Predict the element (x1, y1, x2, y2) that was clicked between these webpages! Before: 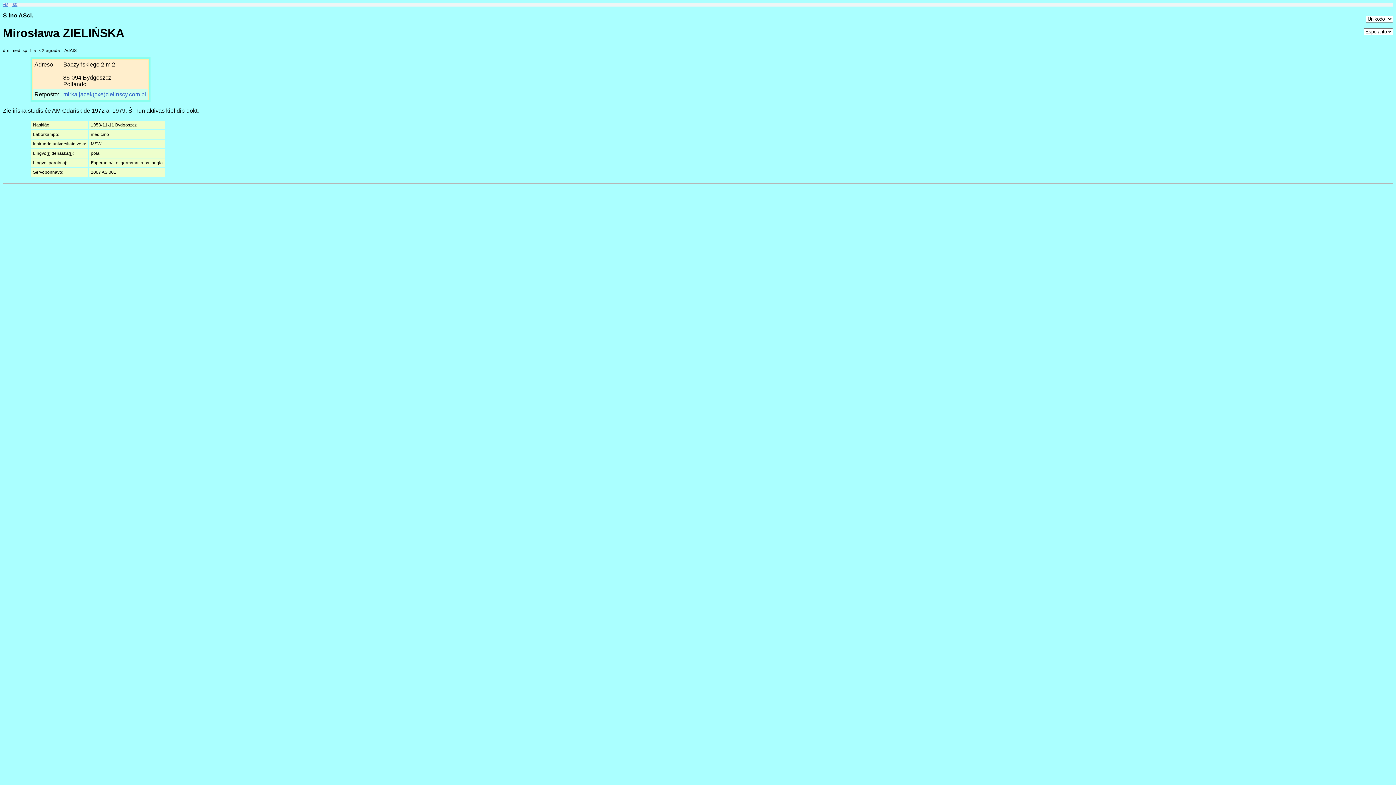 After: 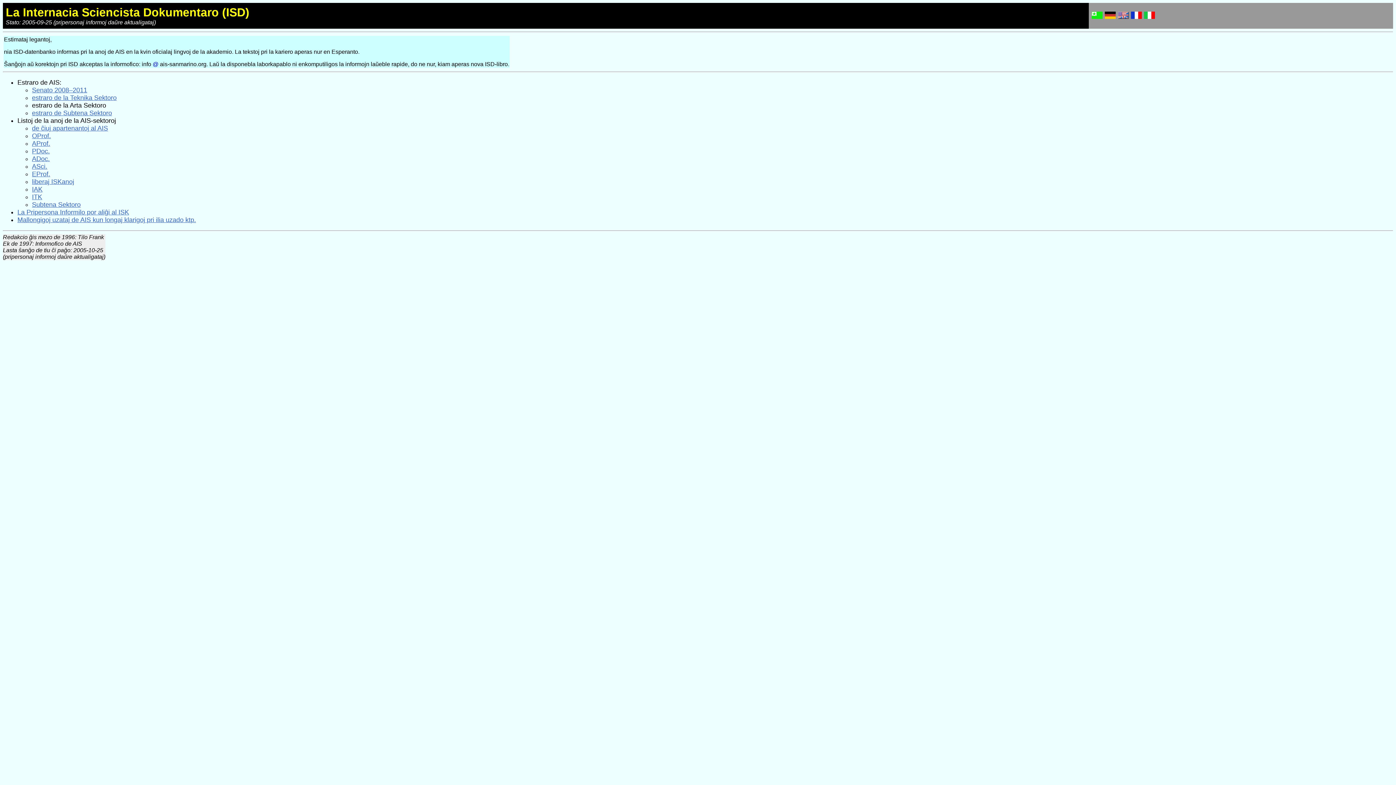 Action: bbox: (11, 2, 17, 6) label: ISD